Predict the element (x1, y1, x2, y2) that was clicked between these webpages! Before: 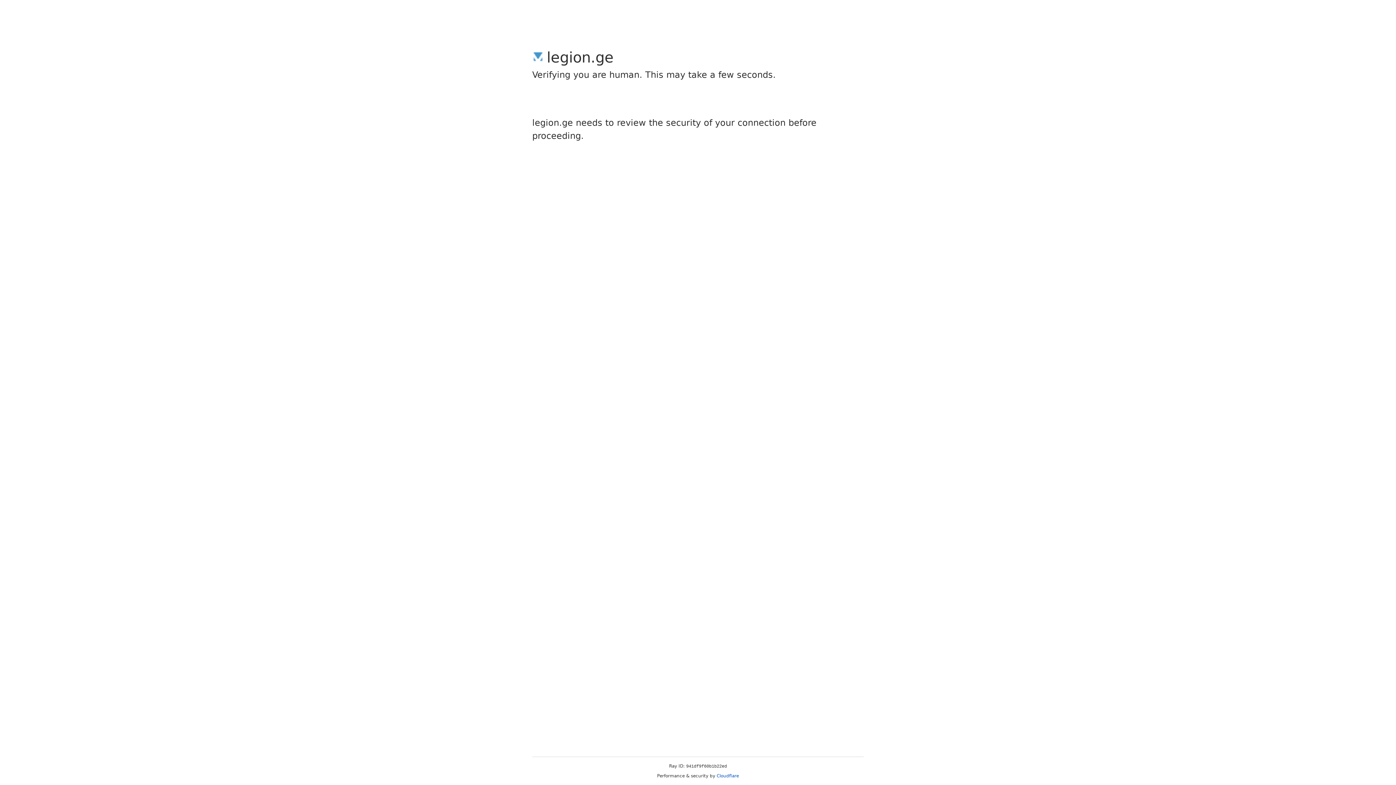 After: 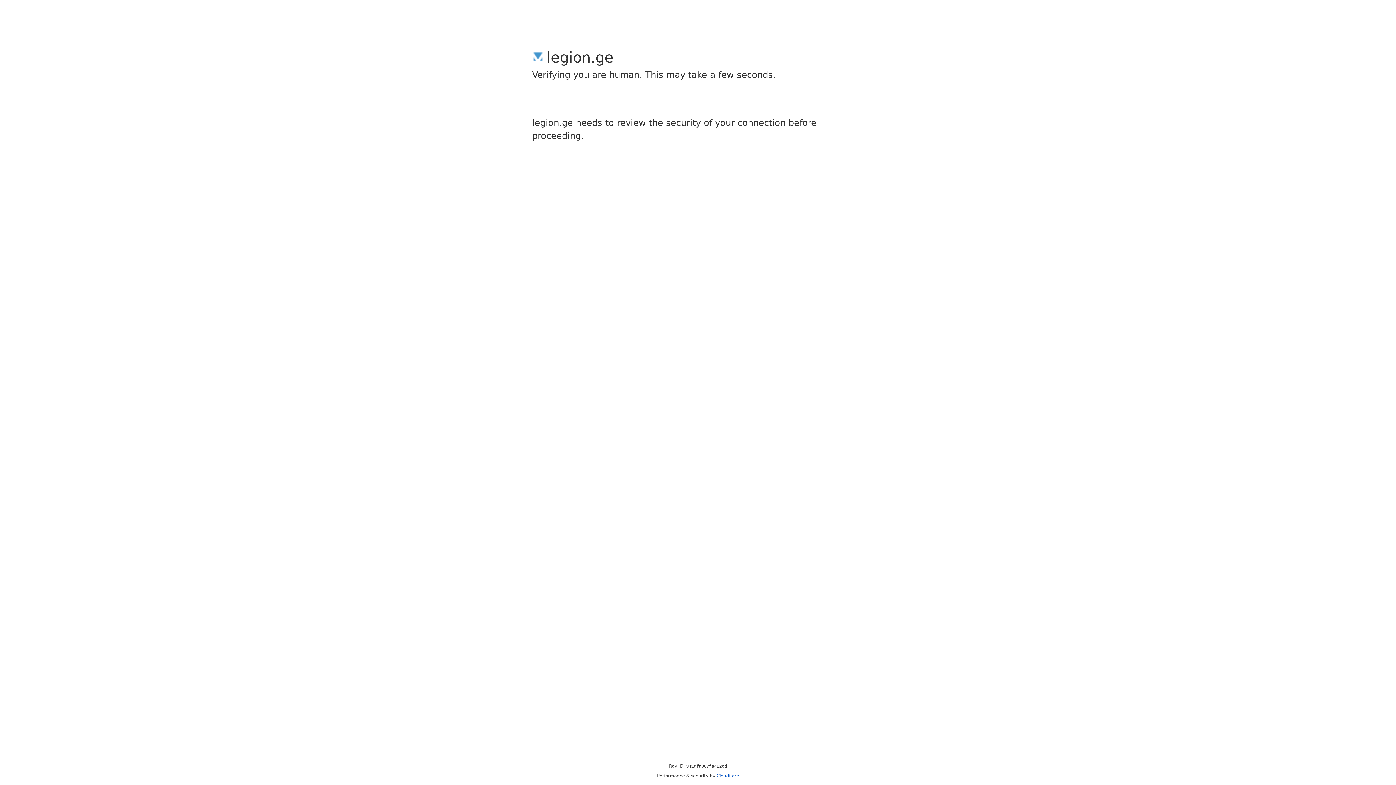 Action: label: Cloudflare bbox: (716, 773, 739, 778)